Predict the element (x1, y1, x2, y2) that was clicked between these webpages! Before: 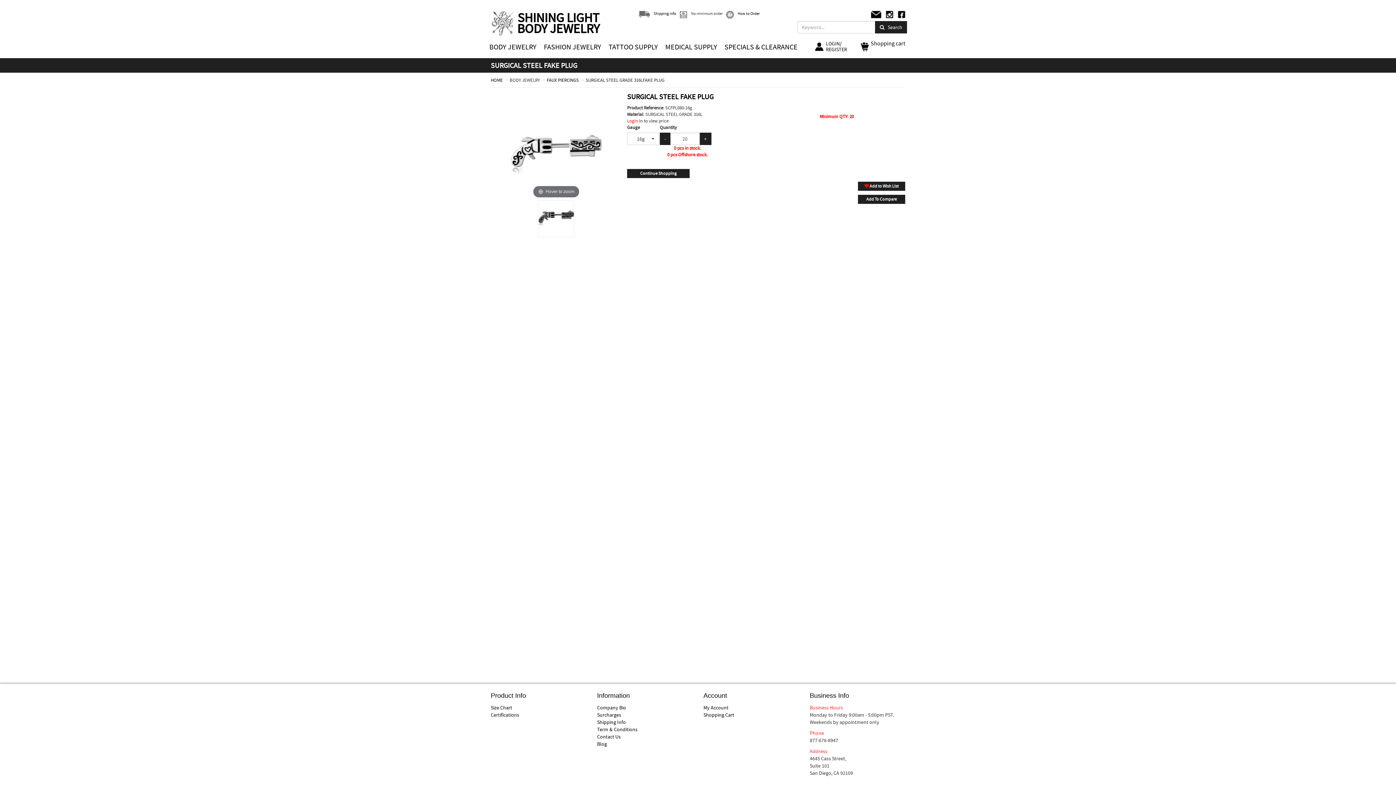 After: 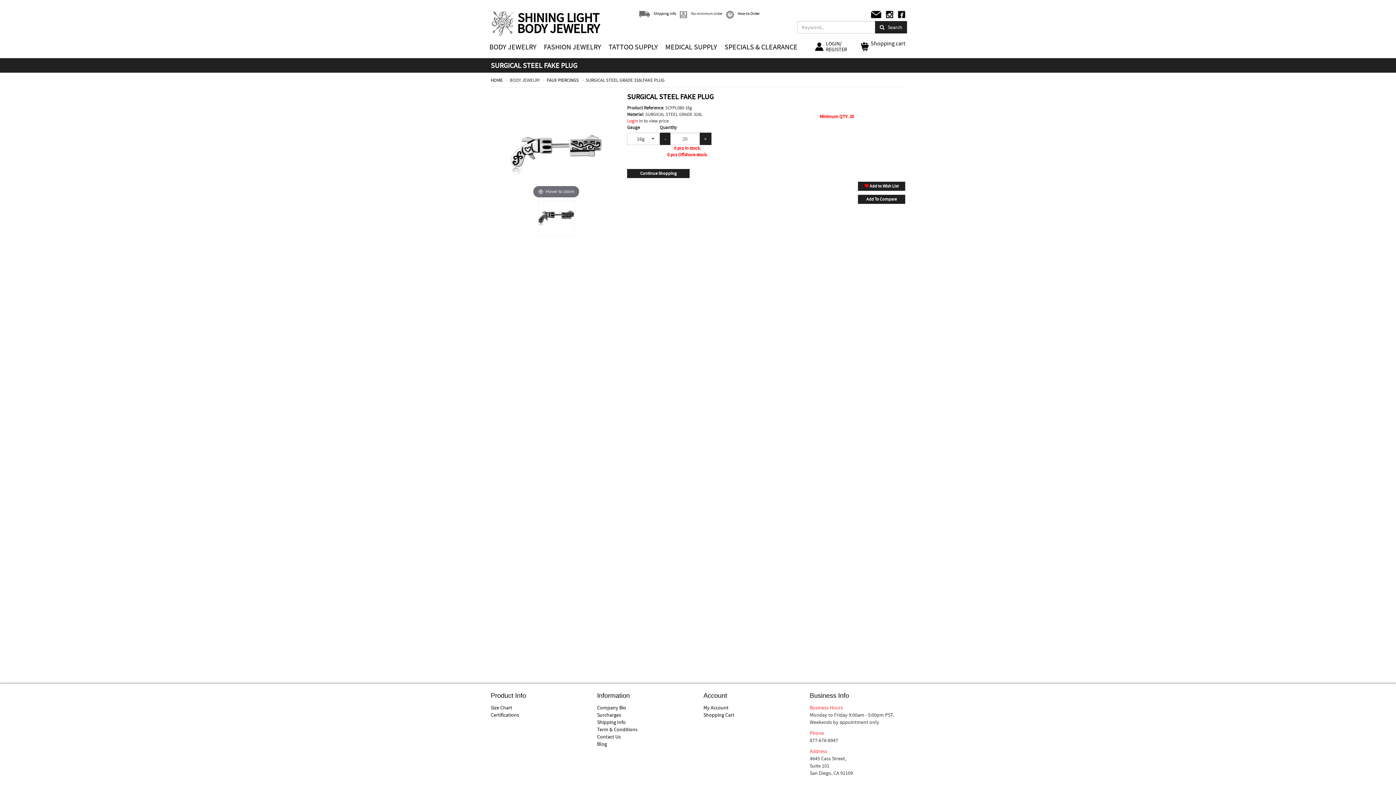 Action: bbox: (538, 200, 574, 236)